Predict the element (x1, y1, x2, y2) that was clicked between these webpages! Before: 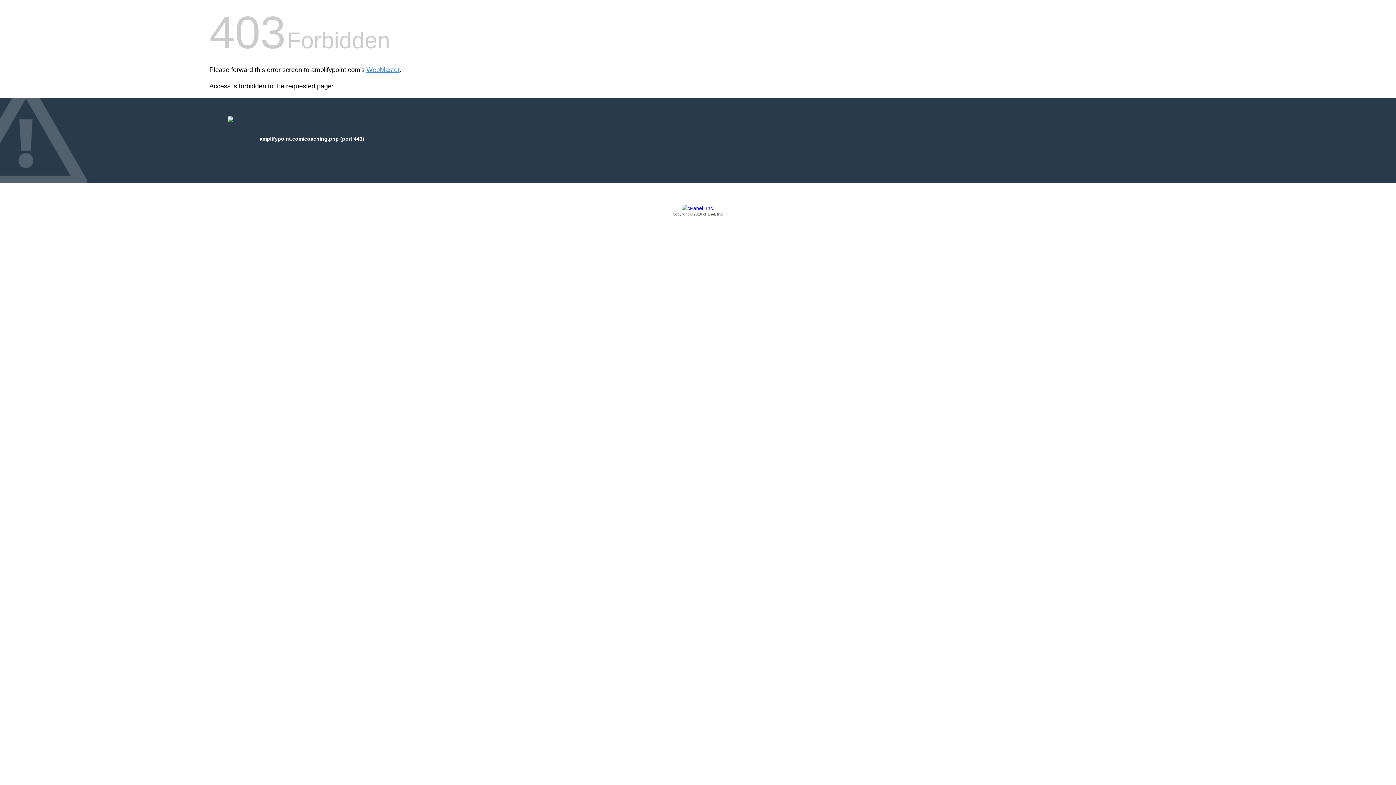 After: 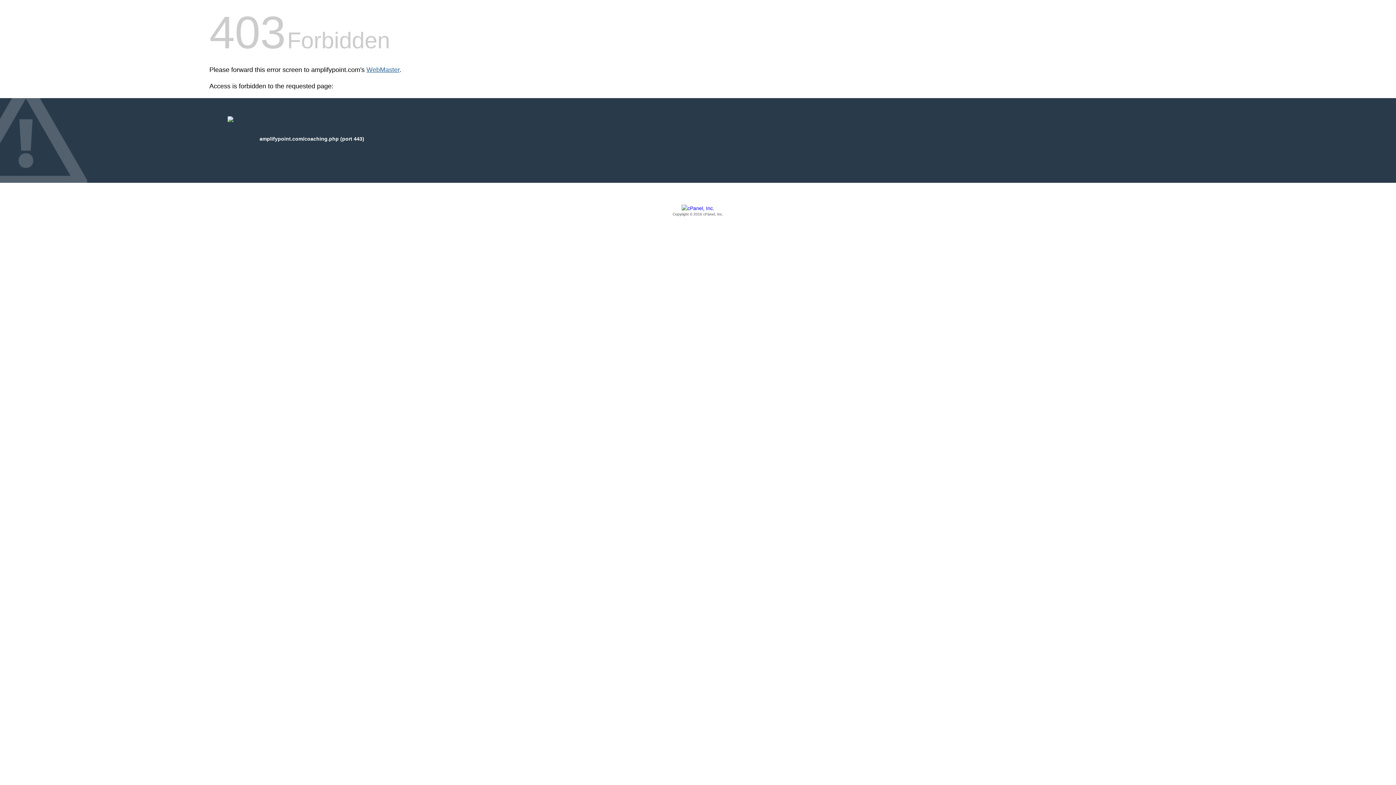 Action: bbox: (366, 66, 399, 73) label: WebMaster